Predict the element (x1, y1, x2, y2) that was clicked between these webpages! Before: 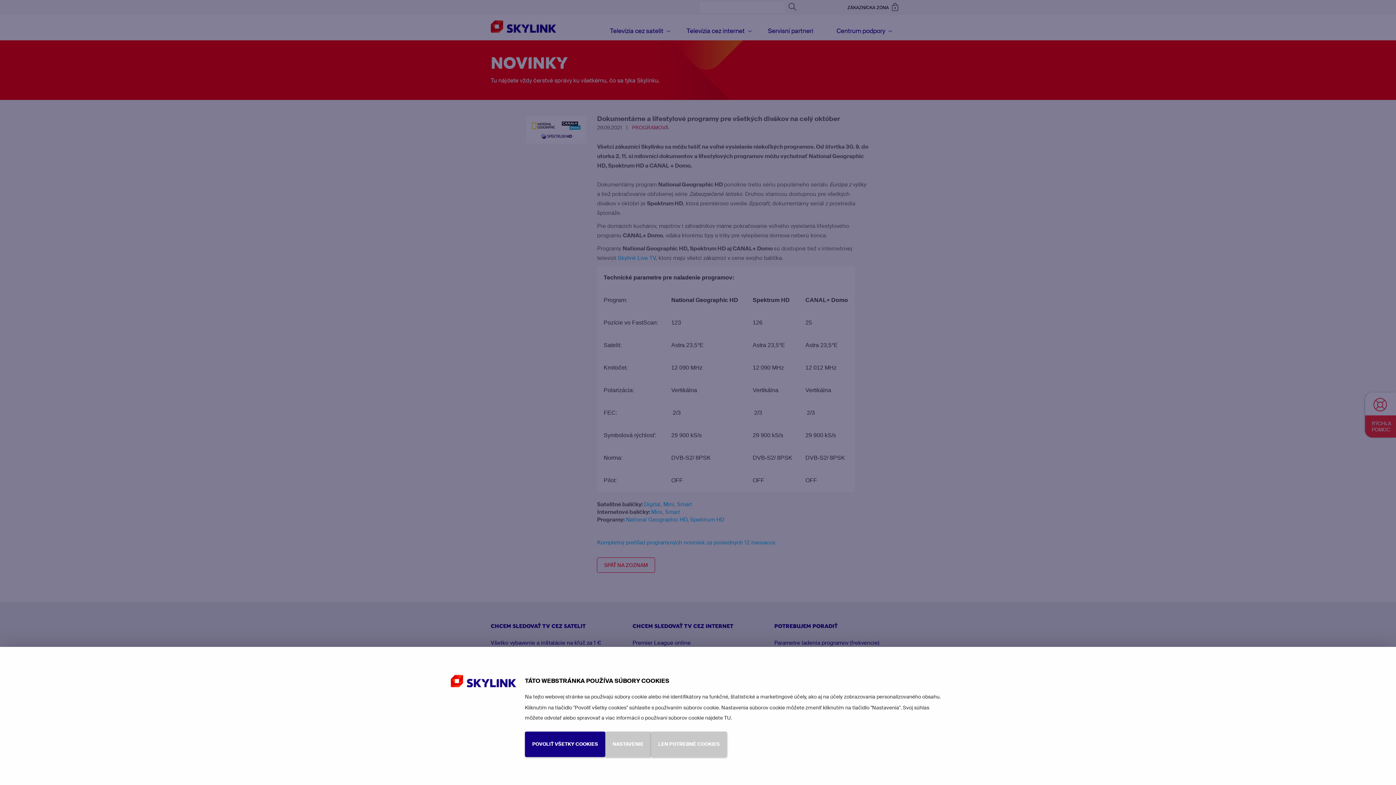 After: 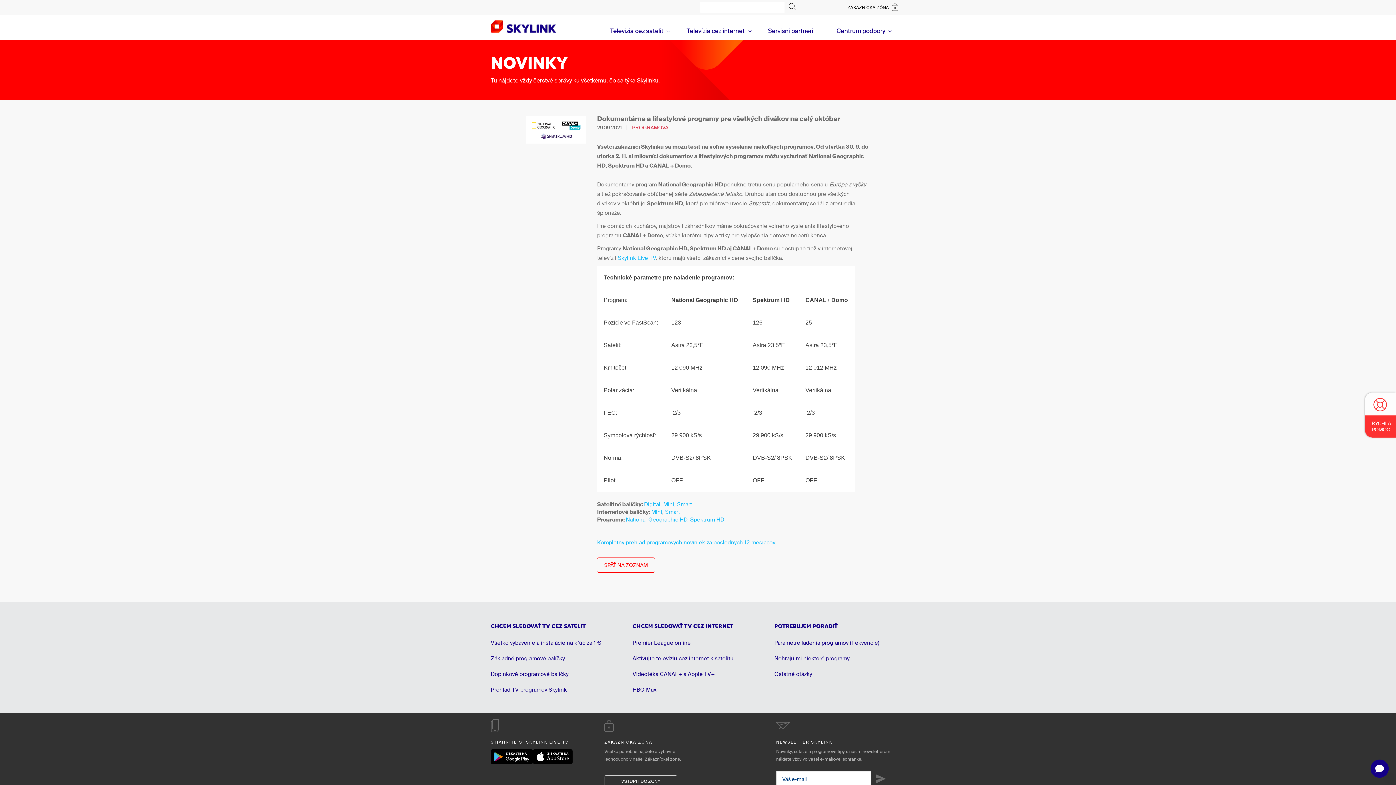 Action: bbox: (525, 731, 605, 757) label: POVOLIŤ VŠETKY COOKIES